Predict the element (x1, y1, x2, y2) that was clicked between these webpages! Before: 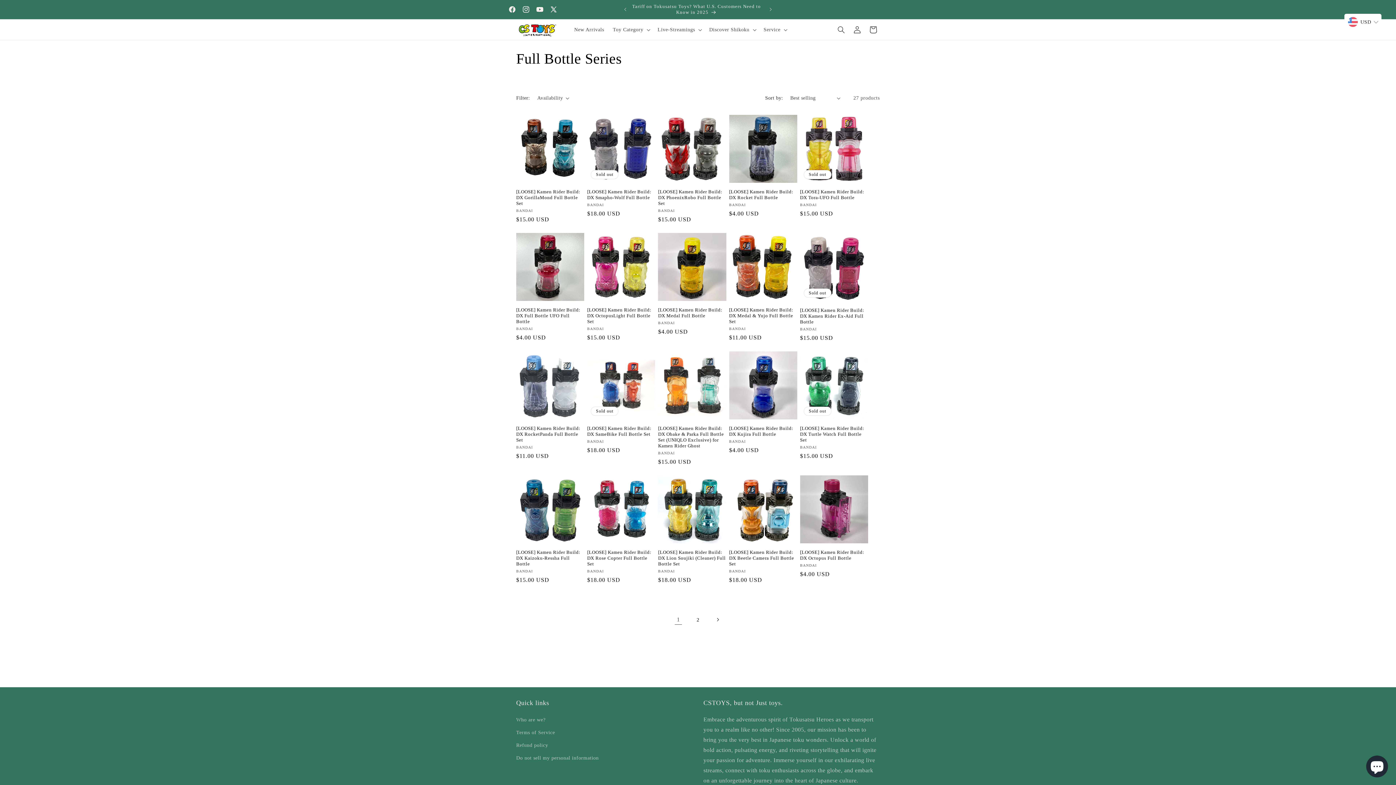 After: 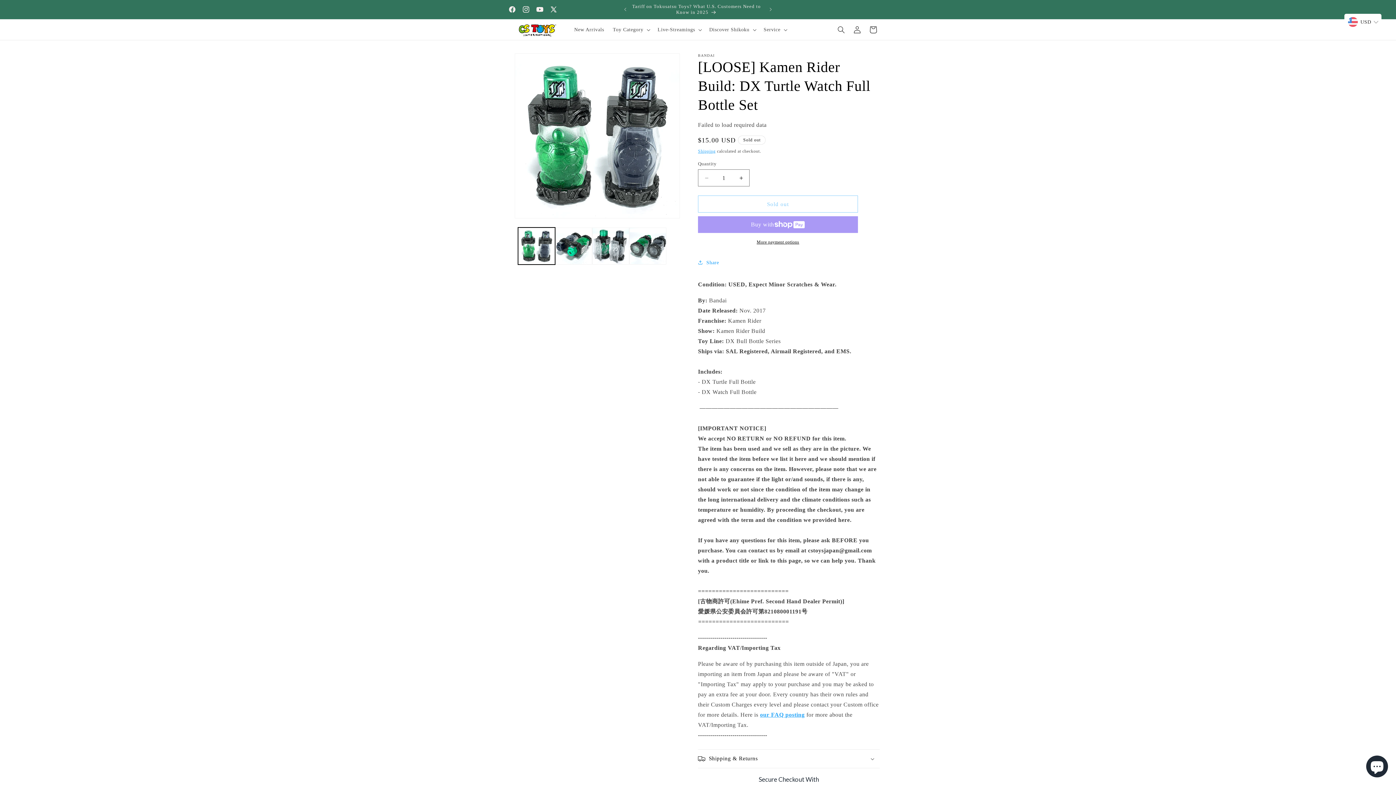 Action: bbox: (800, 440, 868, 457) label: [LOOSE] Kamen Rider Build: DX Turtle Watch Full Bottle Set